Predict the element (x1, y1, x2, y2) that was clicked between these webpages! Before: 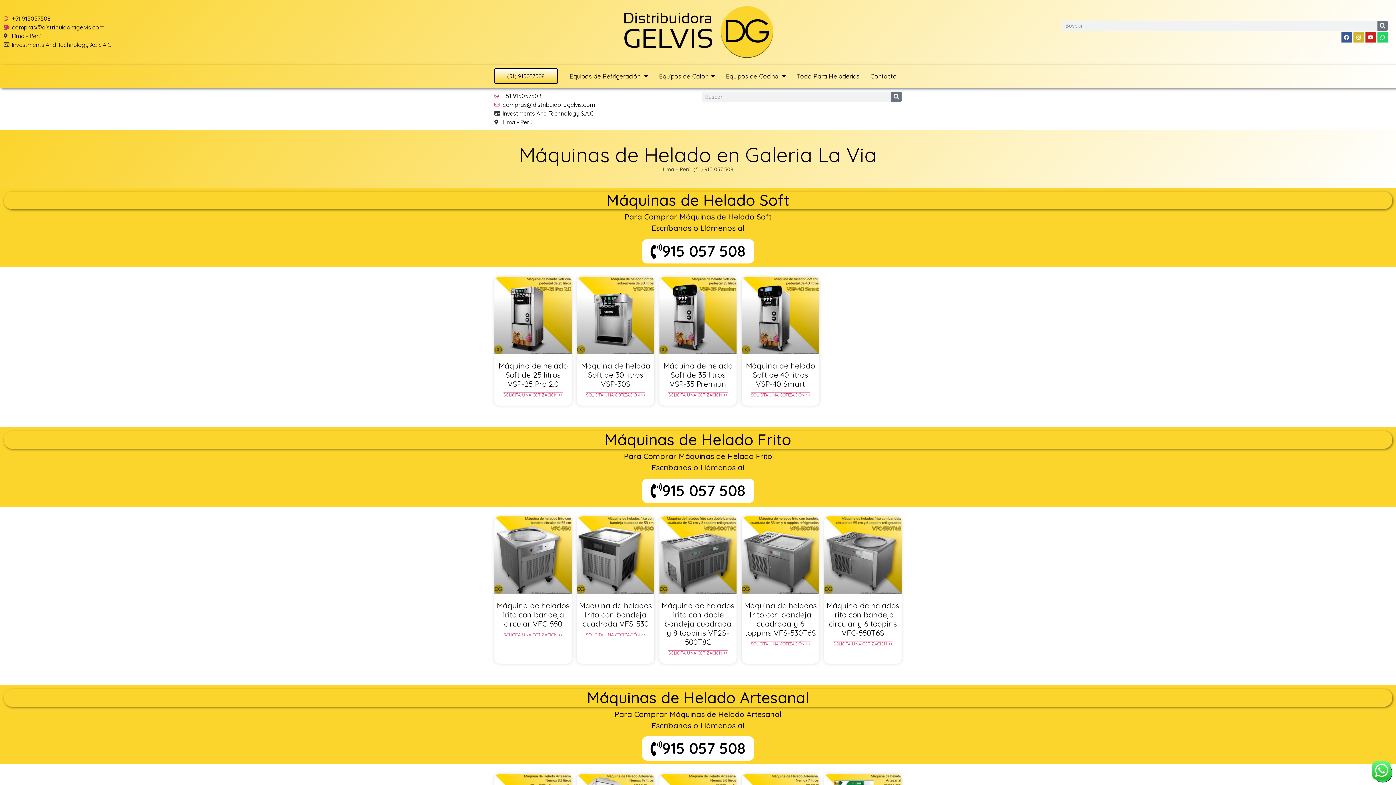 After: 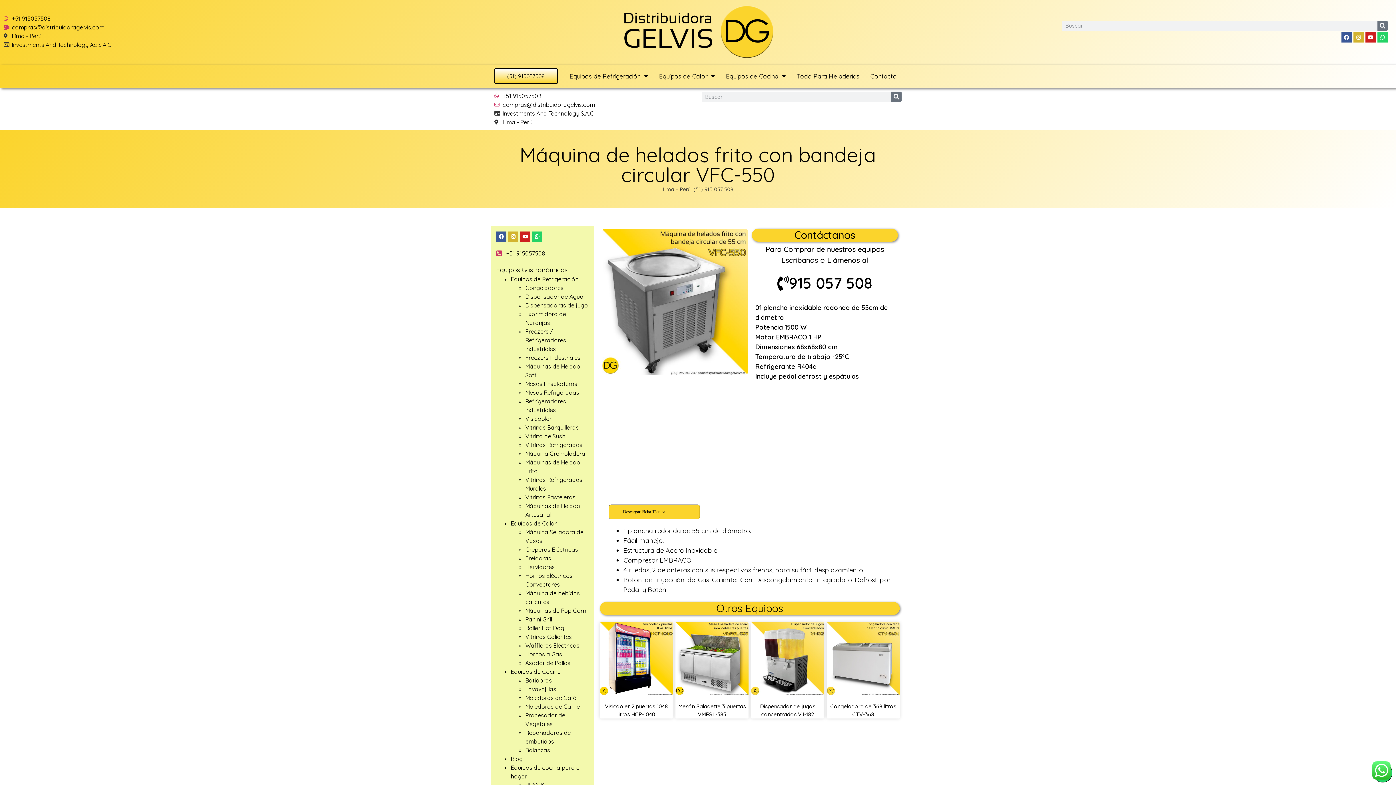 Action: label: Máquina de helados frito con bandeja circular VFC-550 bbox: (496, 600, 569, 628)